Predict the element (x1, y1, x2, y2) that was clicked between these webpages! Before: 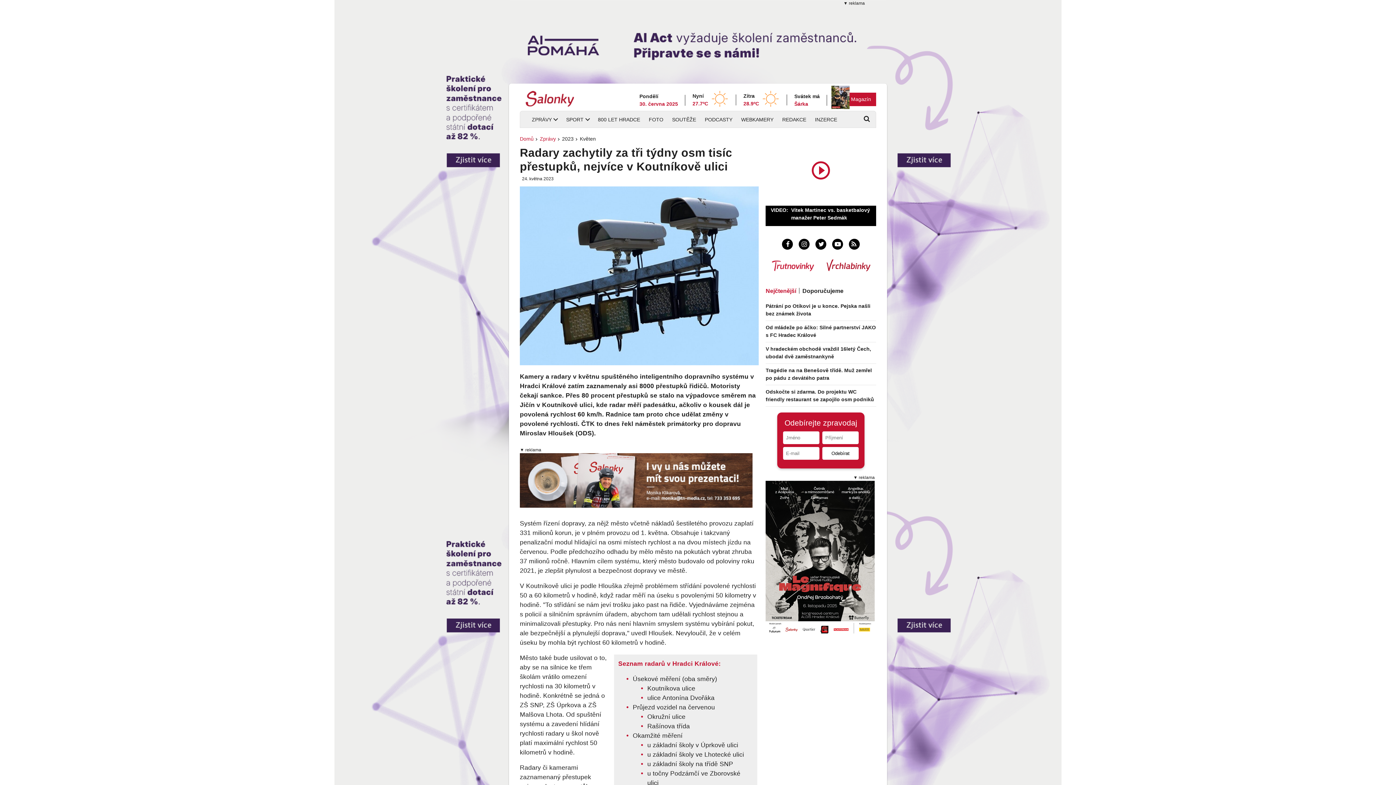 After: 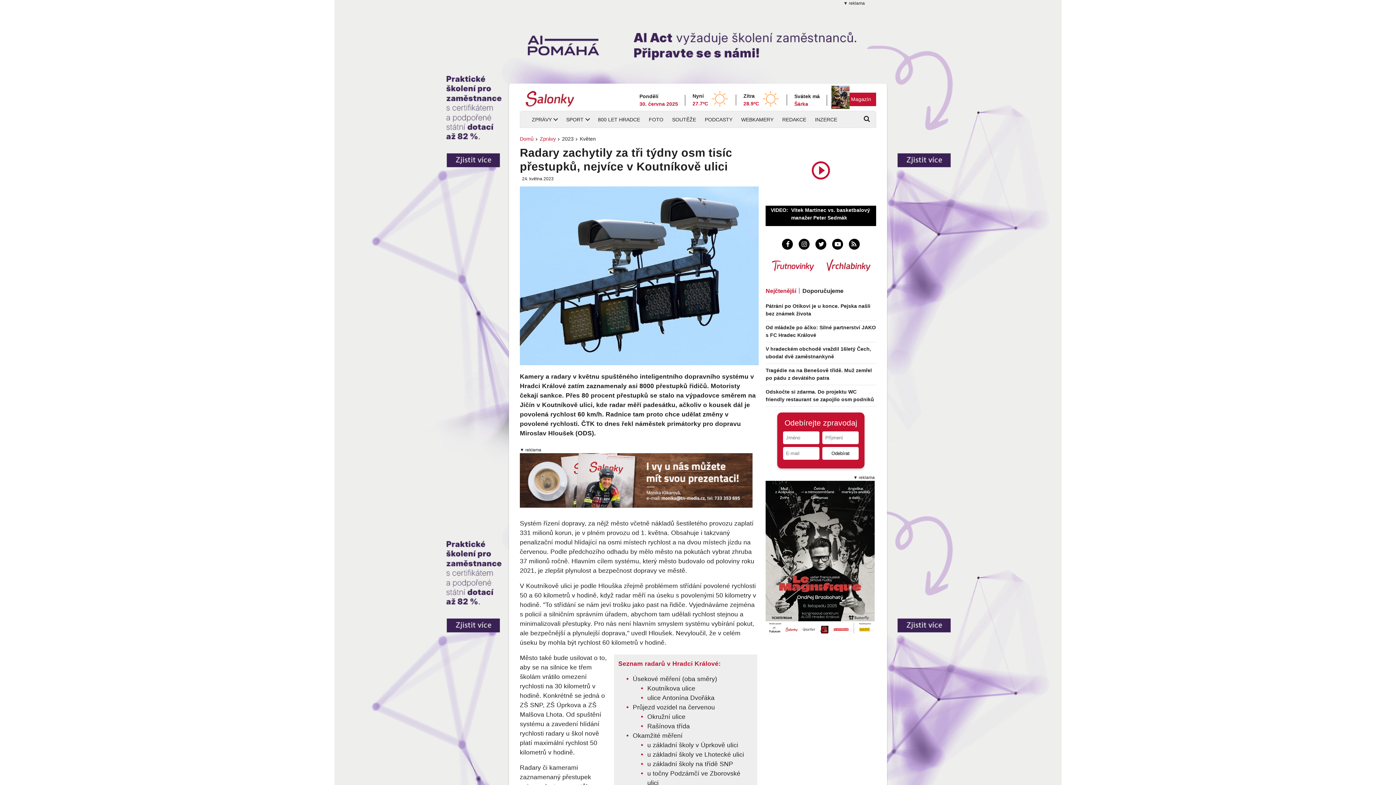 Action: bbox: (765, 284, 802, 298) label: Nejčtenější